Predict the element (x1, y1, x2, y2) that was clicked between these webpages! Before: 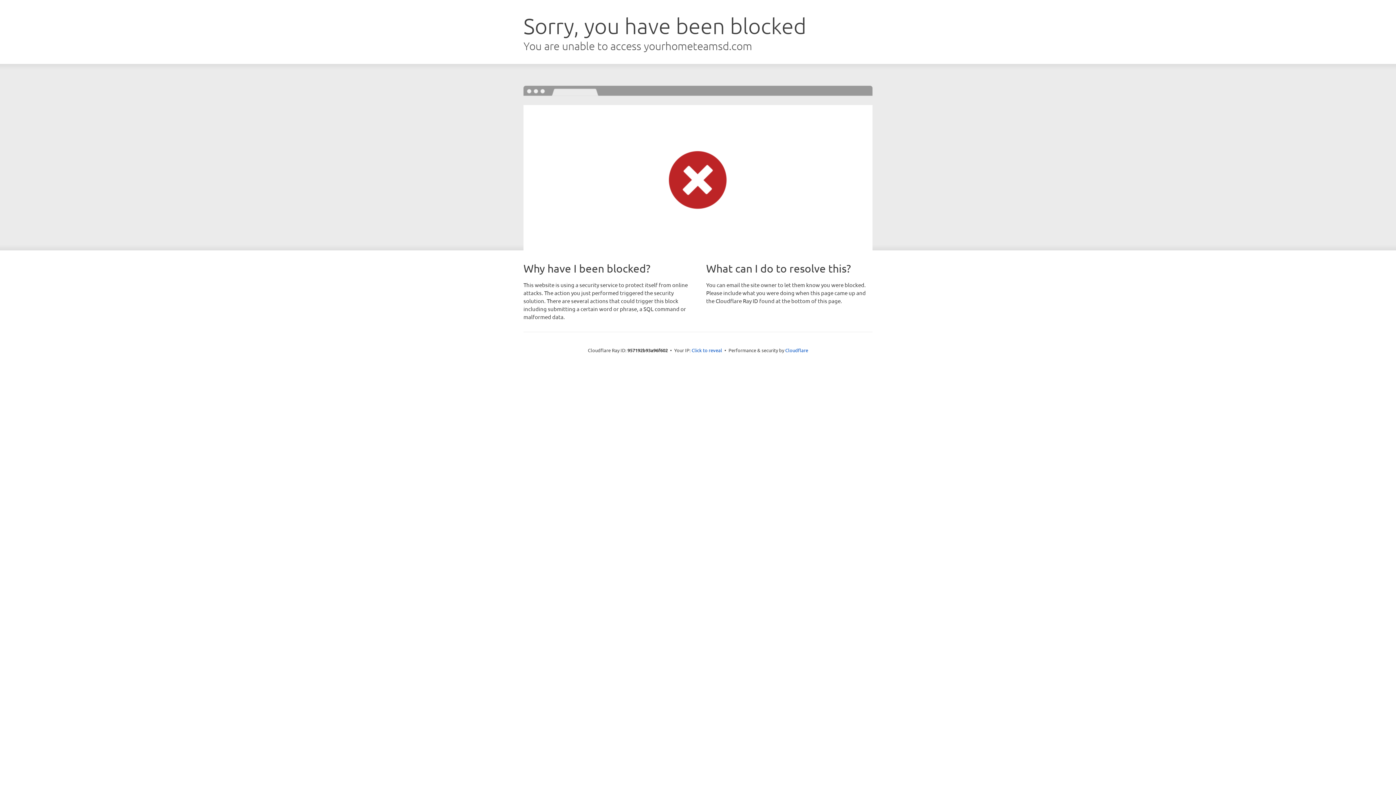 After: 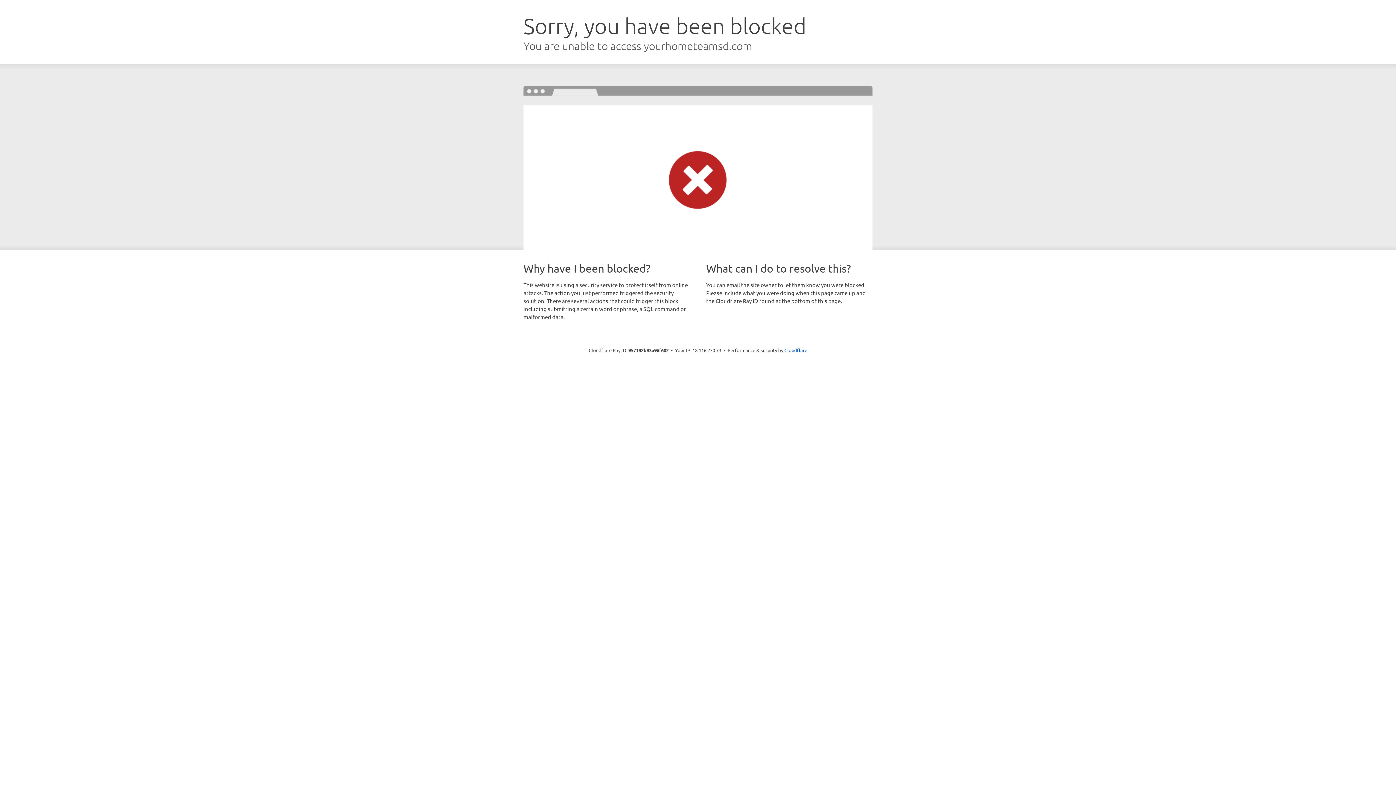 Action: bbox: (691, 346, 722, 353) label: Click to reveal